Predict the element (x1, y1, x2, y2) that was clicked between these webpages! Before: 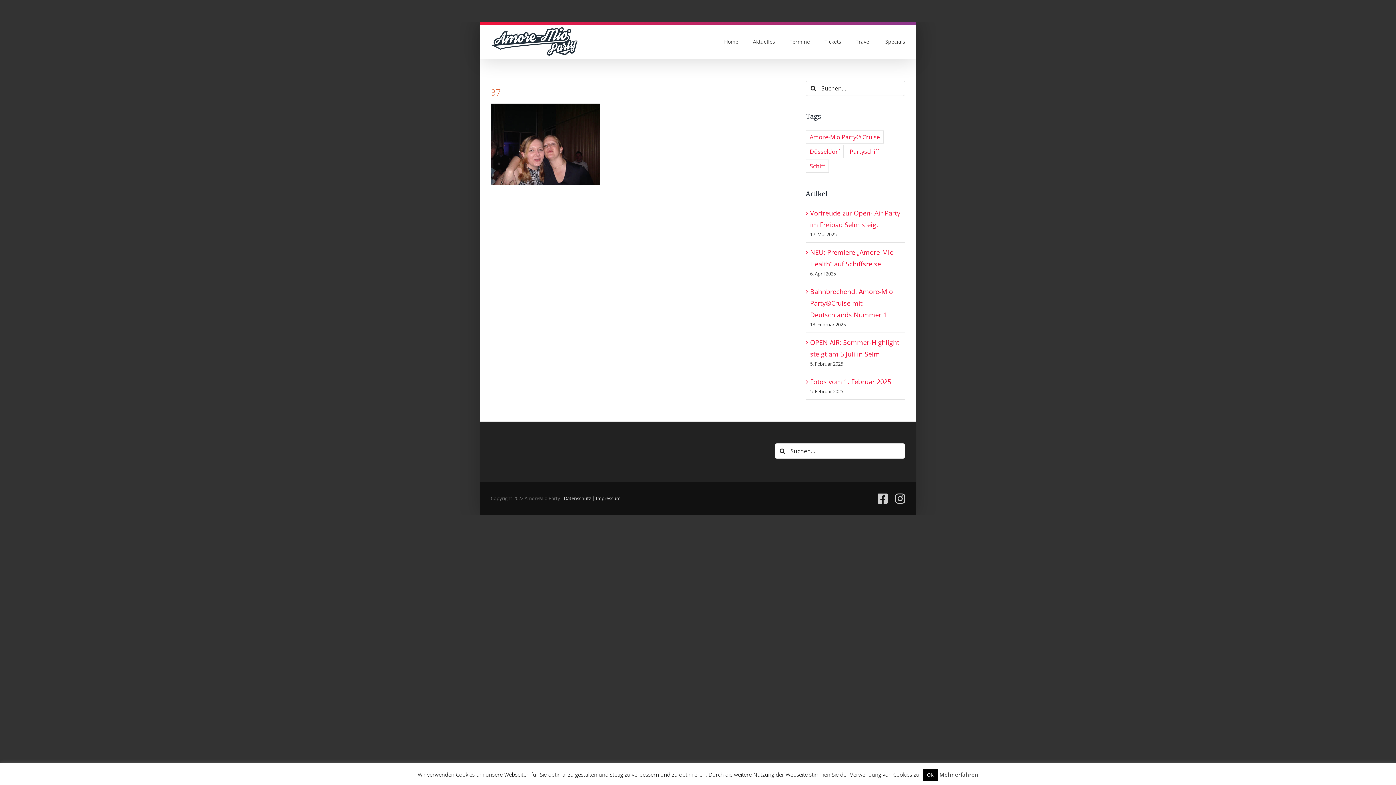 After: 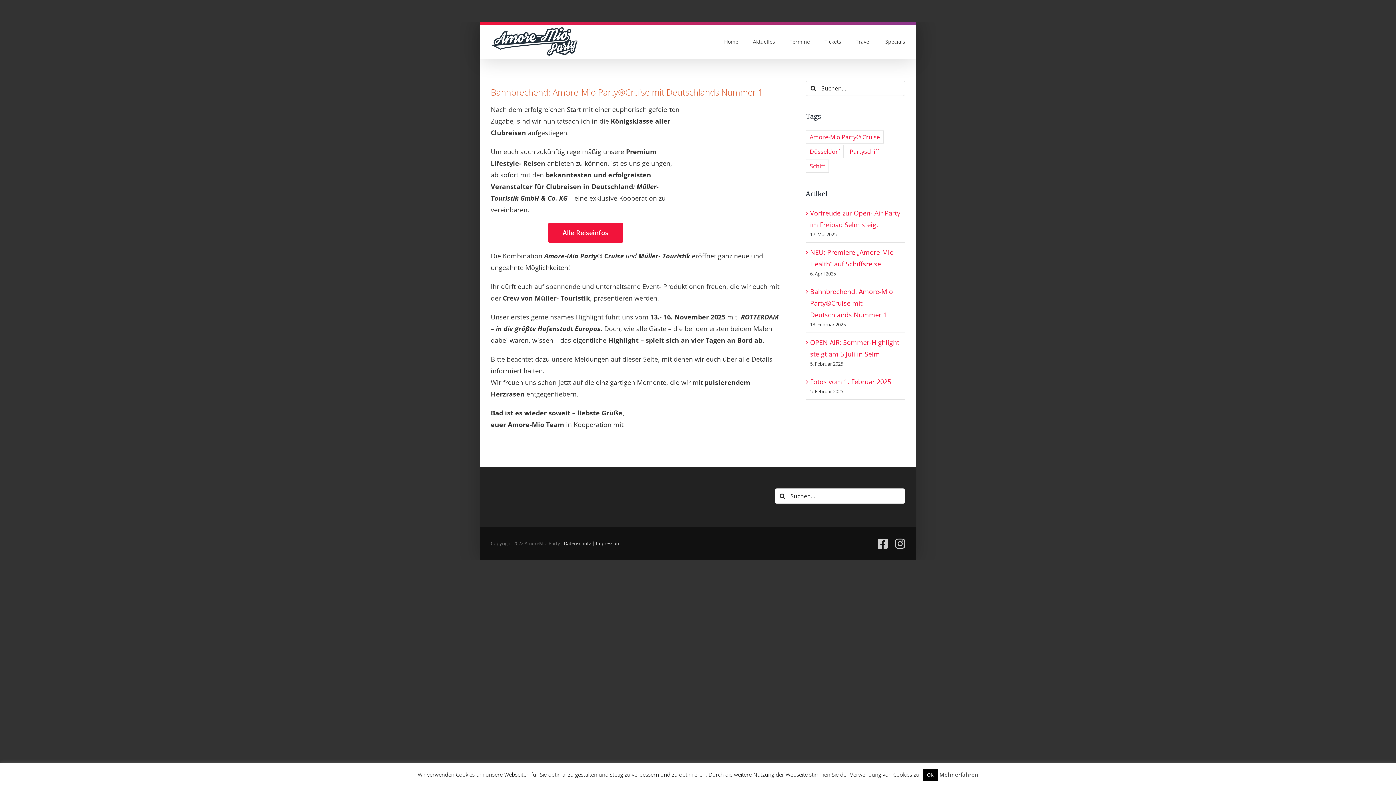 Action: label: Bahnbrechend: Amore-Mio Party®Cruise mit Deutschlands Nummer 1 bbox: (810, 287, 893, 319)